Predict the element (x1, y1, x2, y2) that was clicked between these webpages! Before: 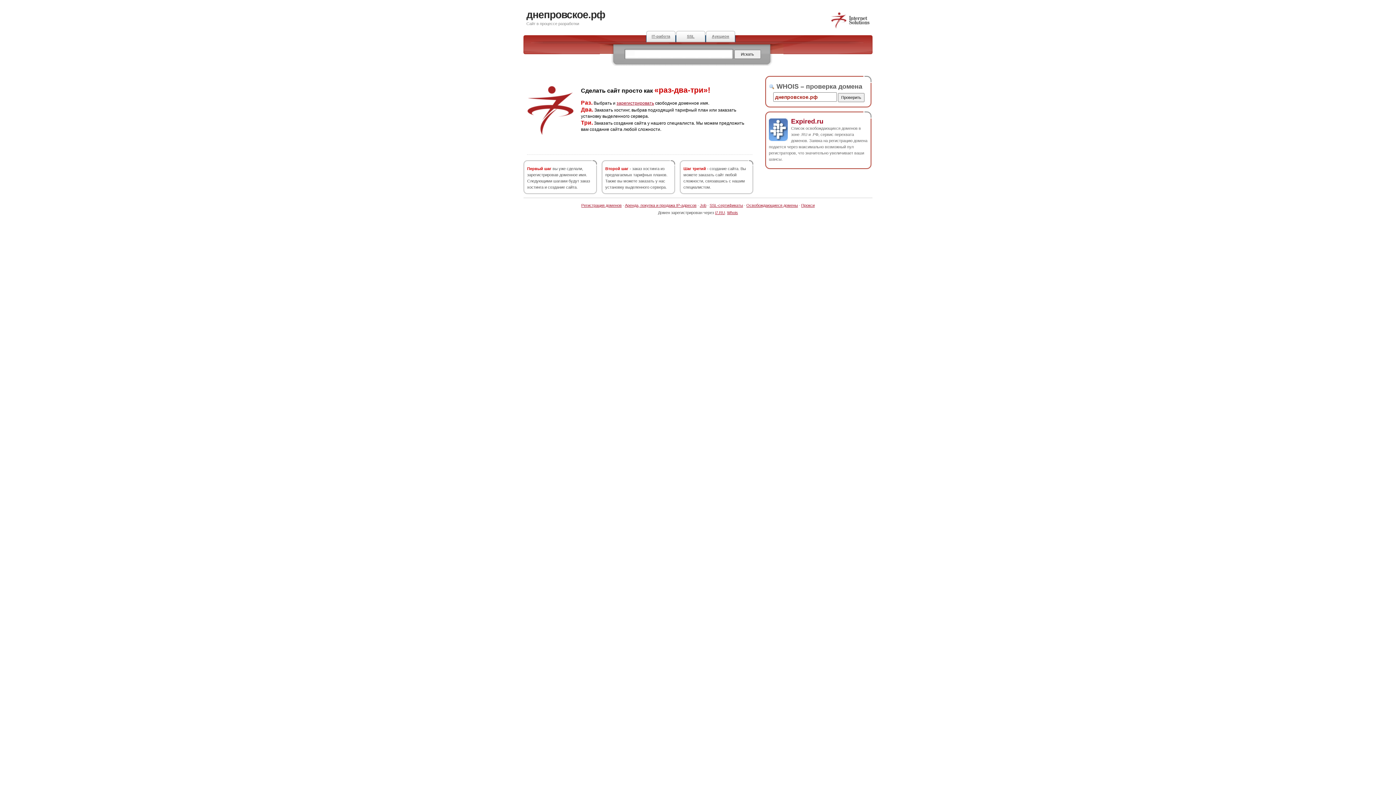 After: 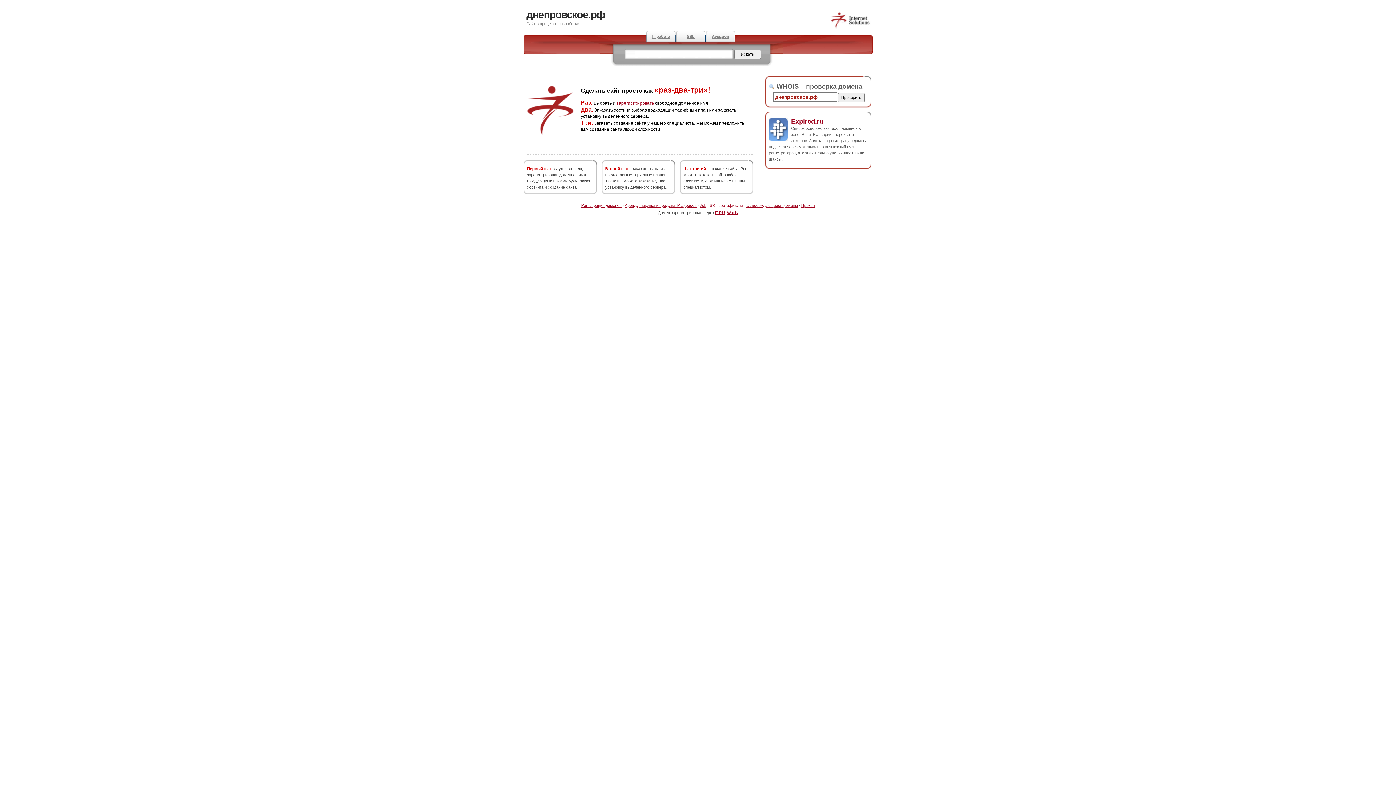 Action: bbox: (709, 203, 743, 207) label: SSL-сертификаты